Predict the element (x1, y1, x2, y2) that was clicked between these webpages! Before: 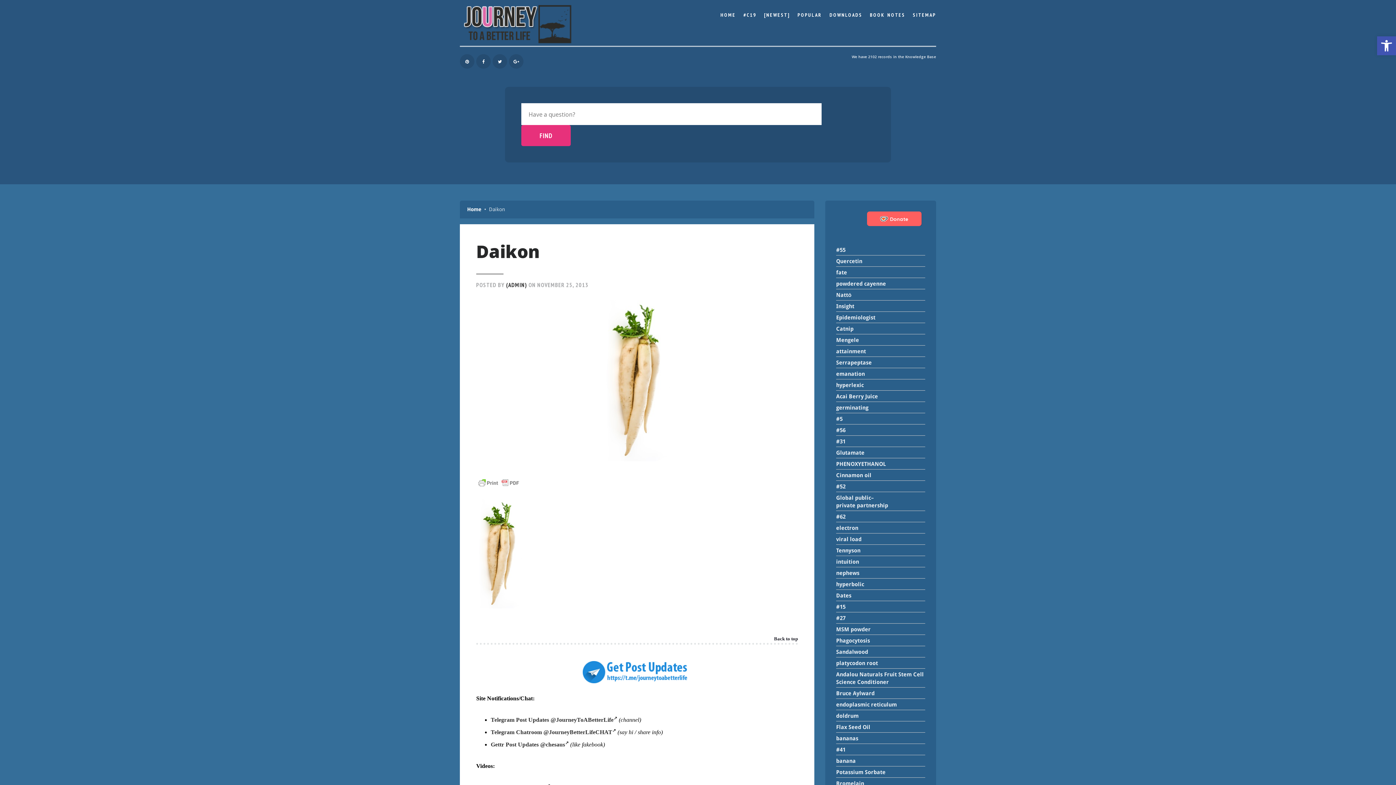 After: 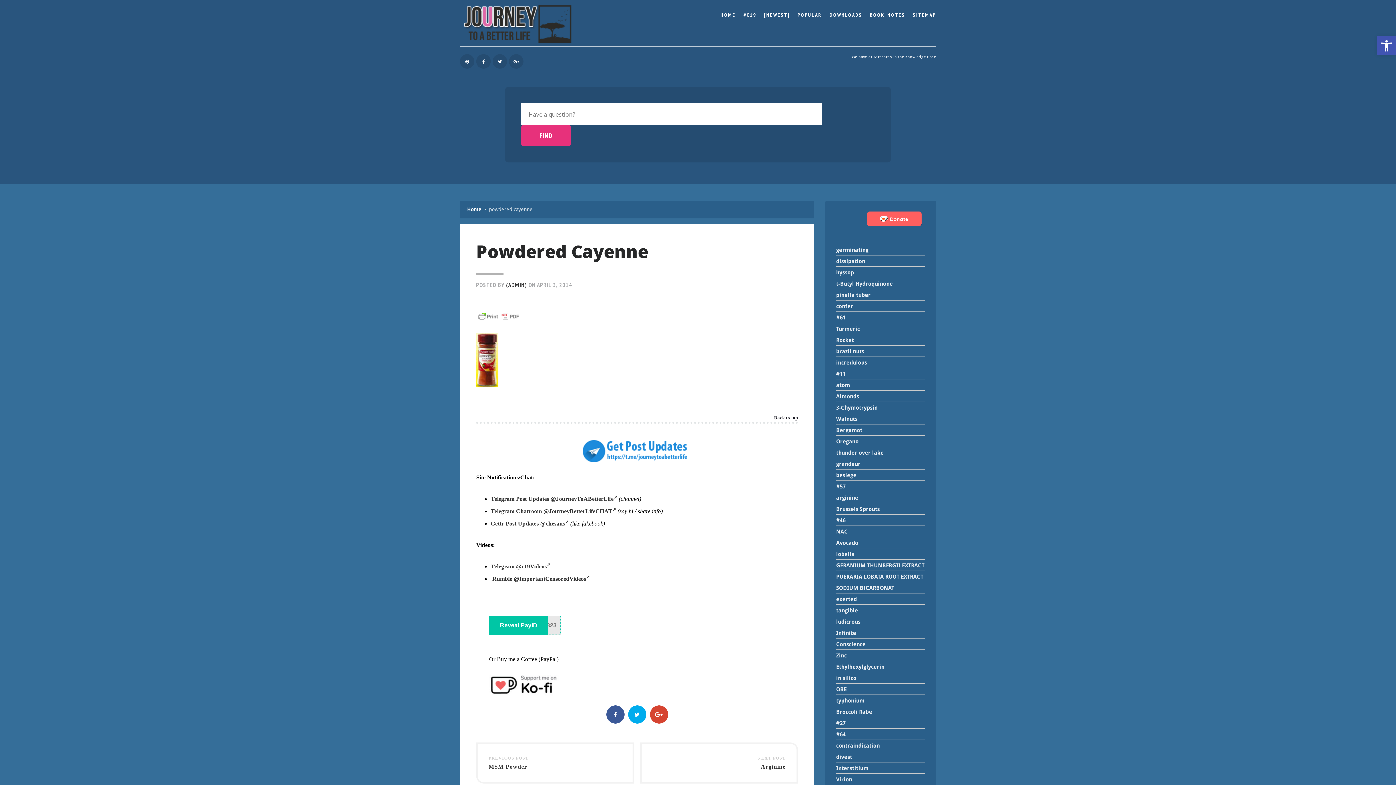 Action: label: powdered cayenne bbox: (836, 280, 886, 287)